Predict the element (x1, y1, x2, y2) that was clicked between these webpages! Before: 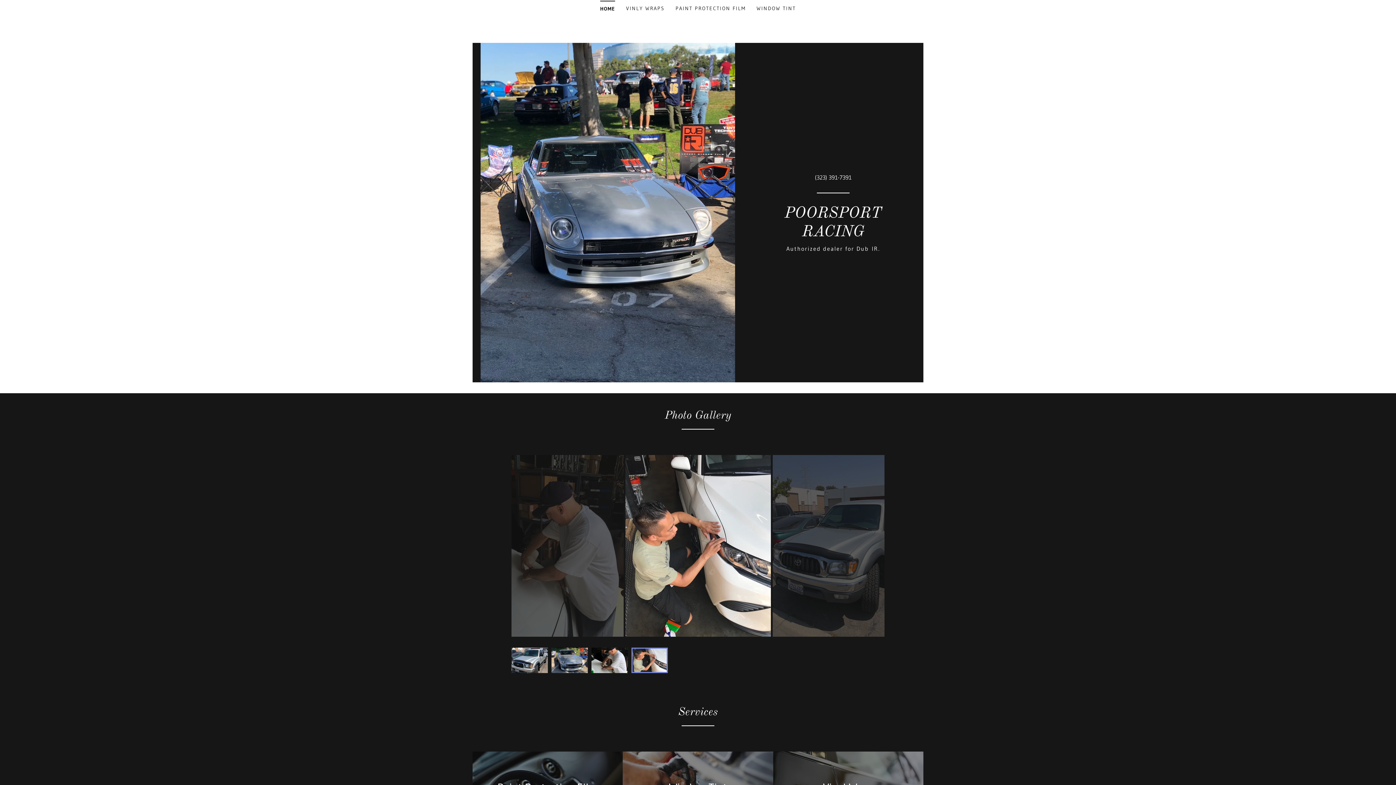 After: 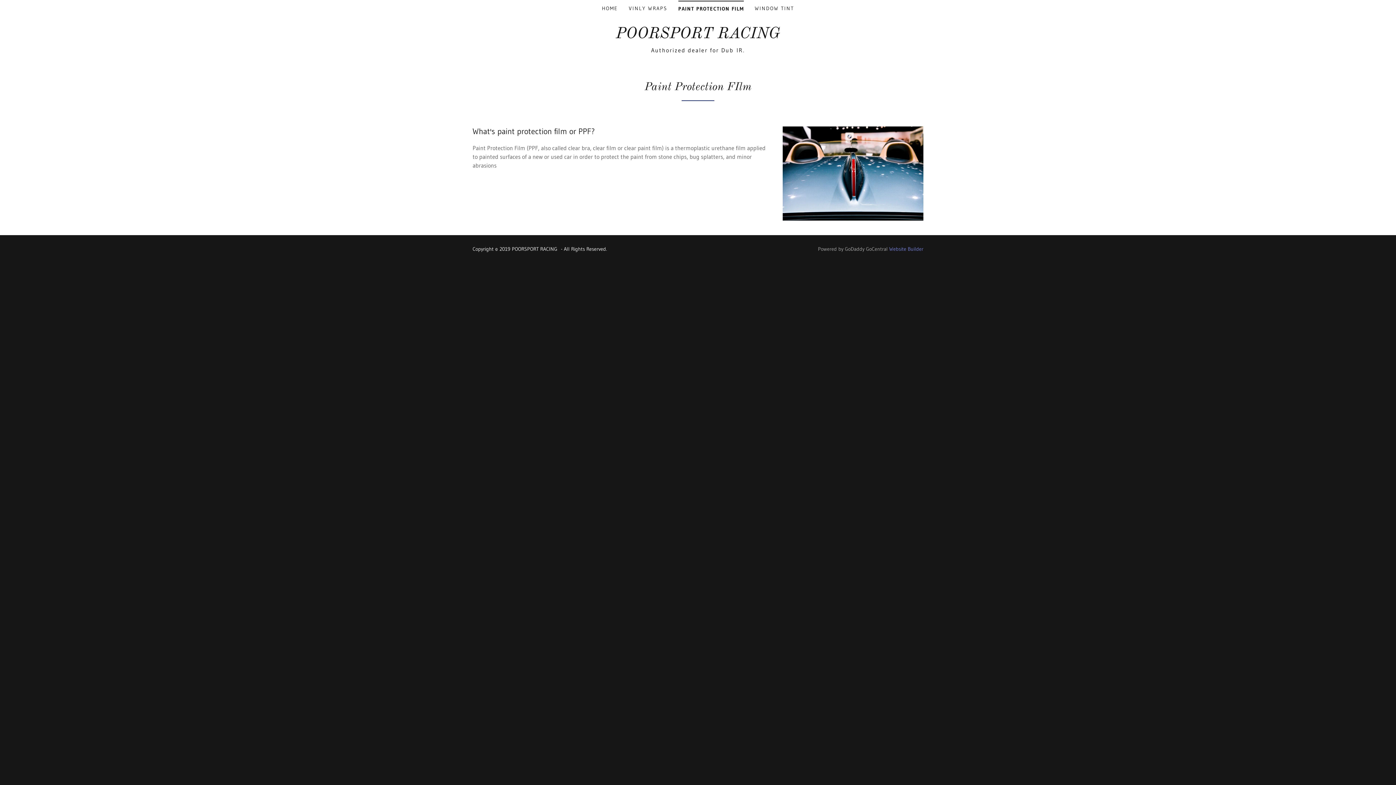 Action: bbox: (673, 3, 748, 13) label: PAINT PROTECTION FILM